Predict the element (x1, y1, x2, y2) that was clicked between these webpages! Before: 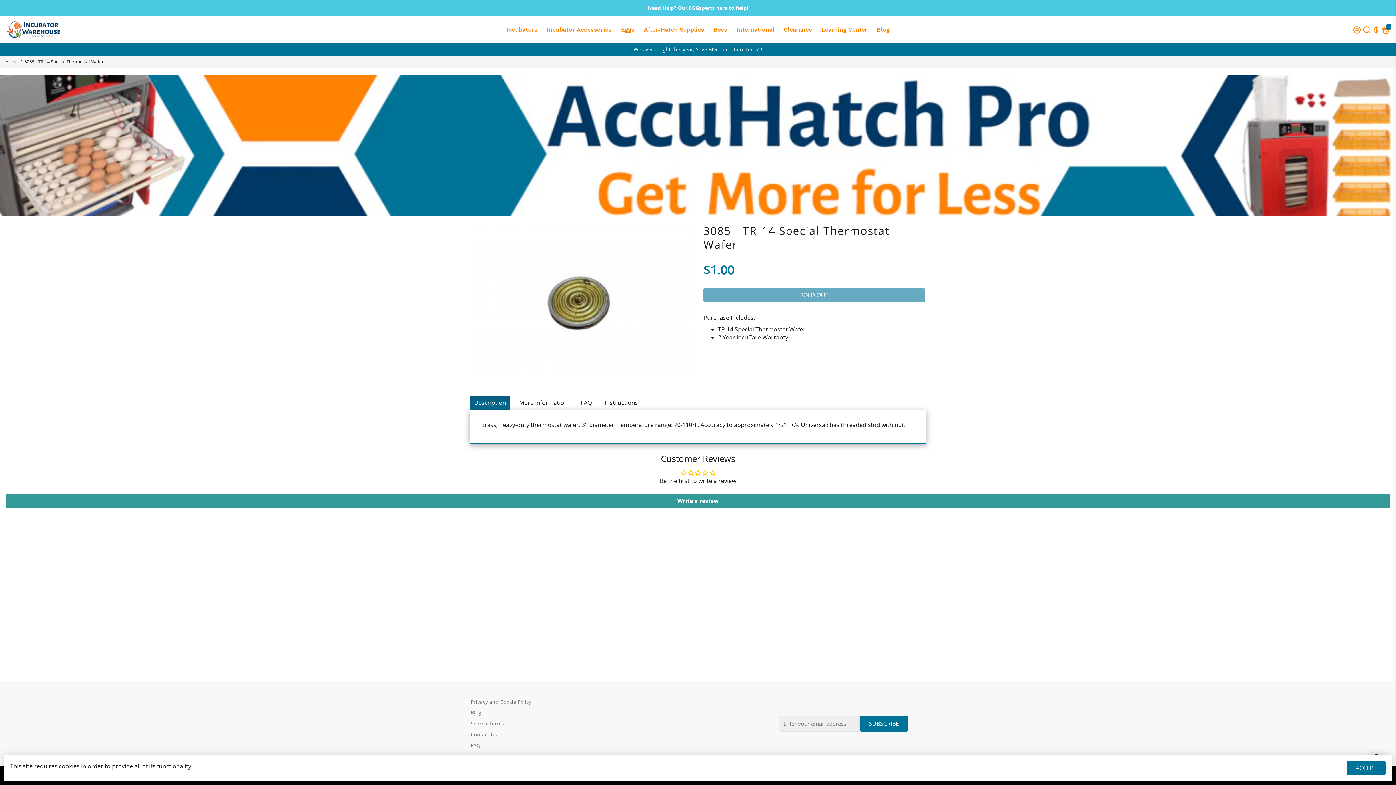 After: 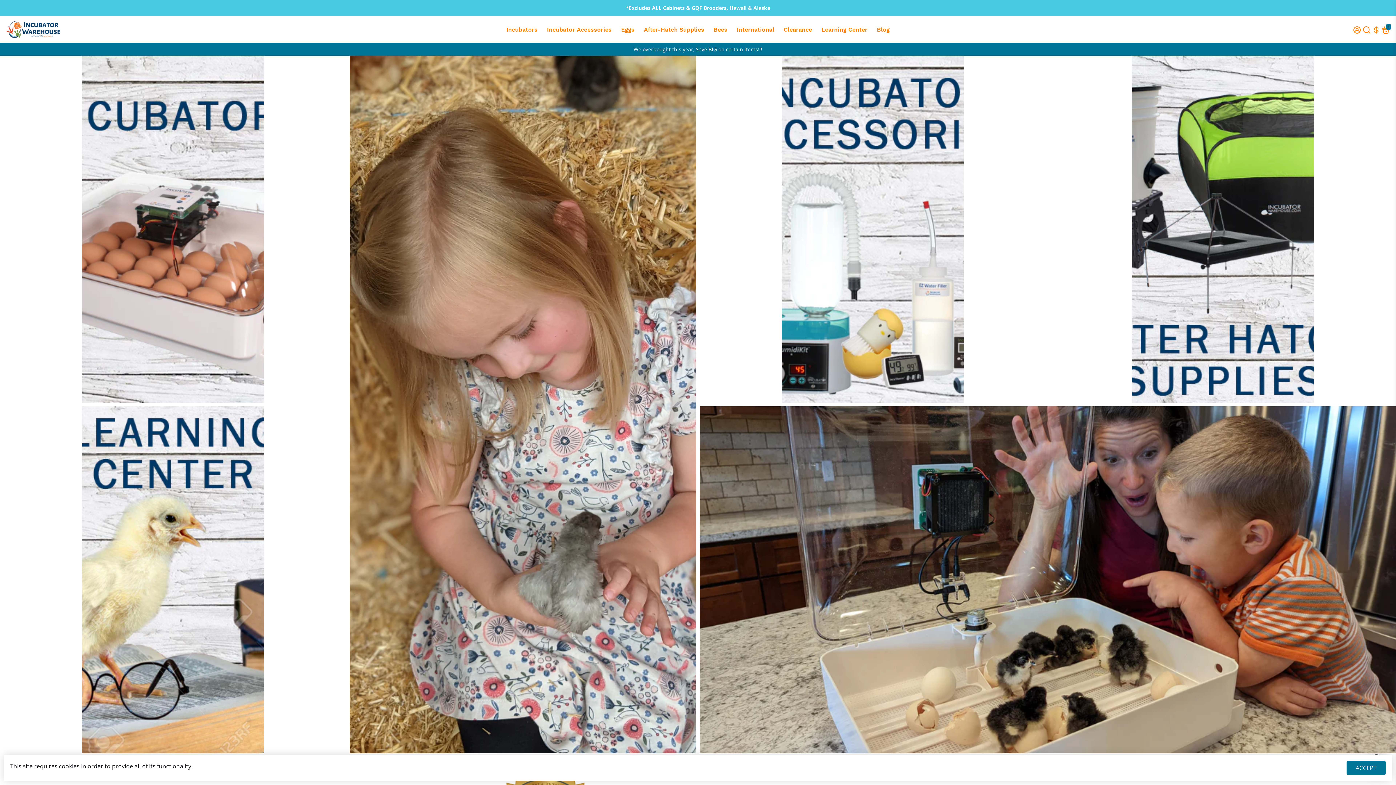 Action: bbox: (5, 25, 60, 33)